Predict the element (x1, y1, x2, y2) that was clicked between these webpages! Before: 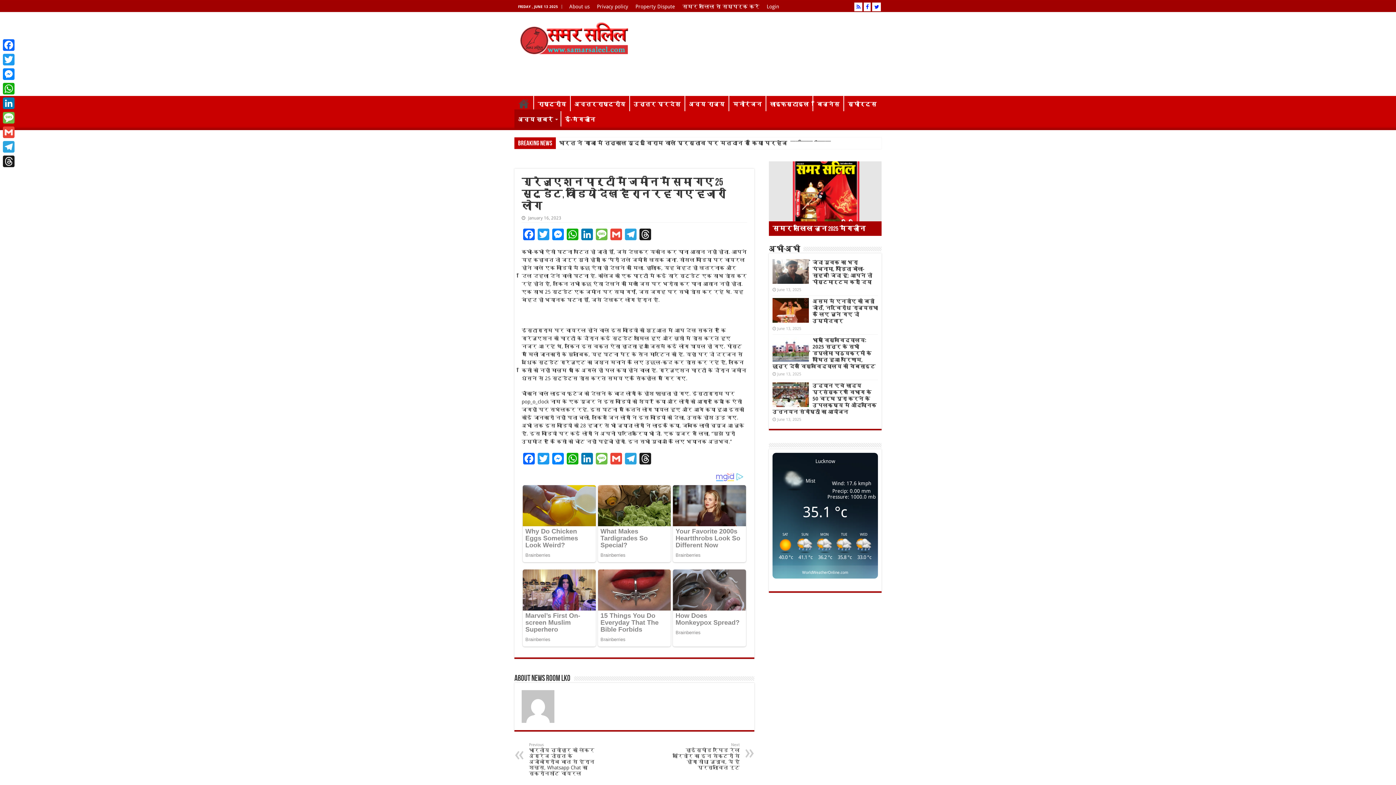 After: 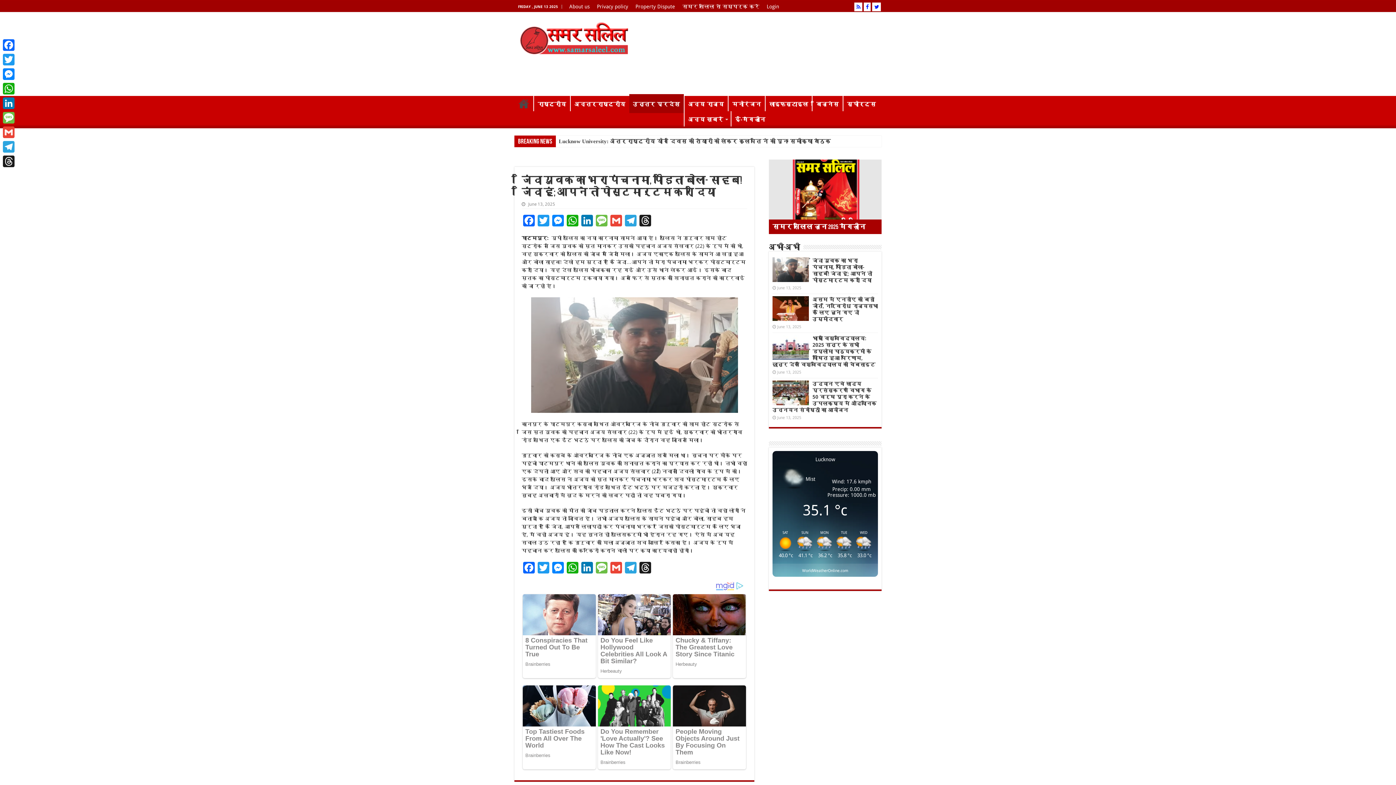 Action: bbox: (772, 259, 809, 284)